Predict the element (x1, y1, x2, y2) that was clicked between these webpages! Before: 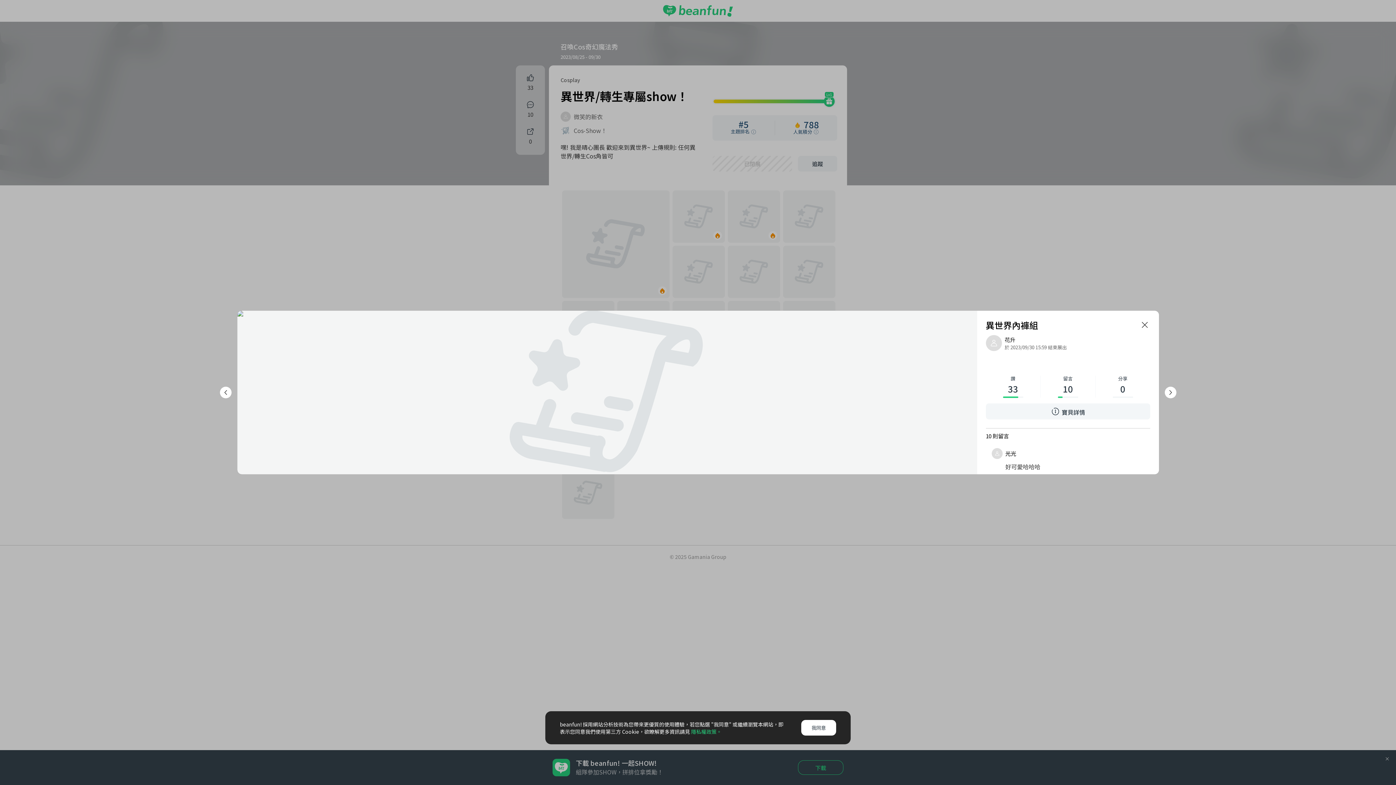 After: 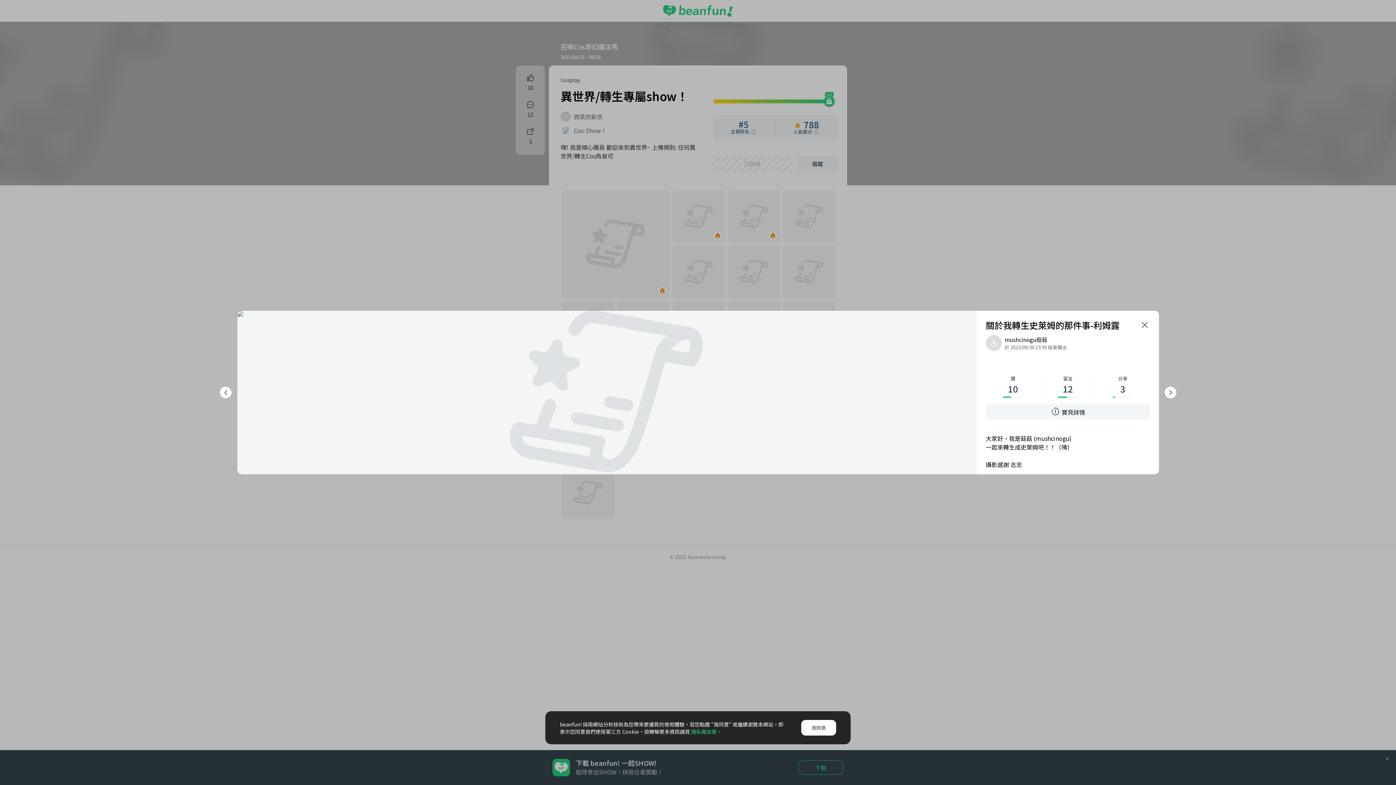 Action: bbox: (1164, 386, 1176, 398)